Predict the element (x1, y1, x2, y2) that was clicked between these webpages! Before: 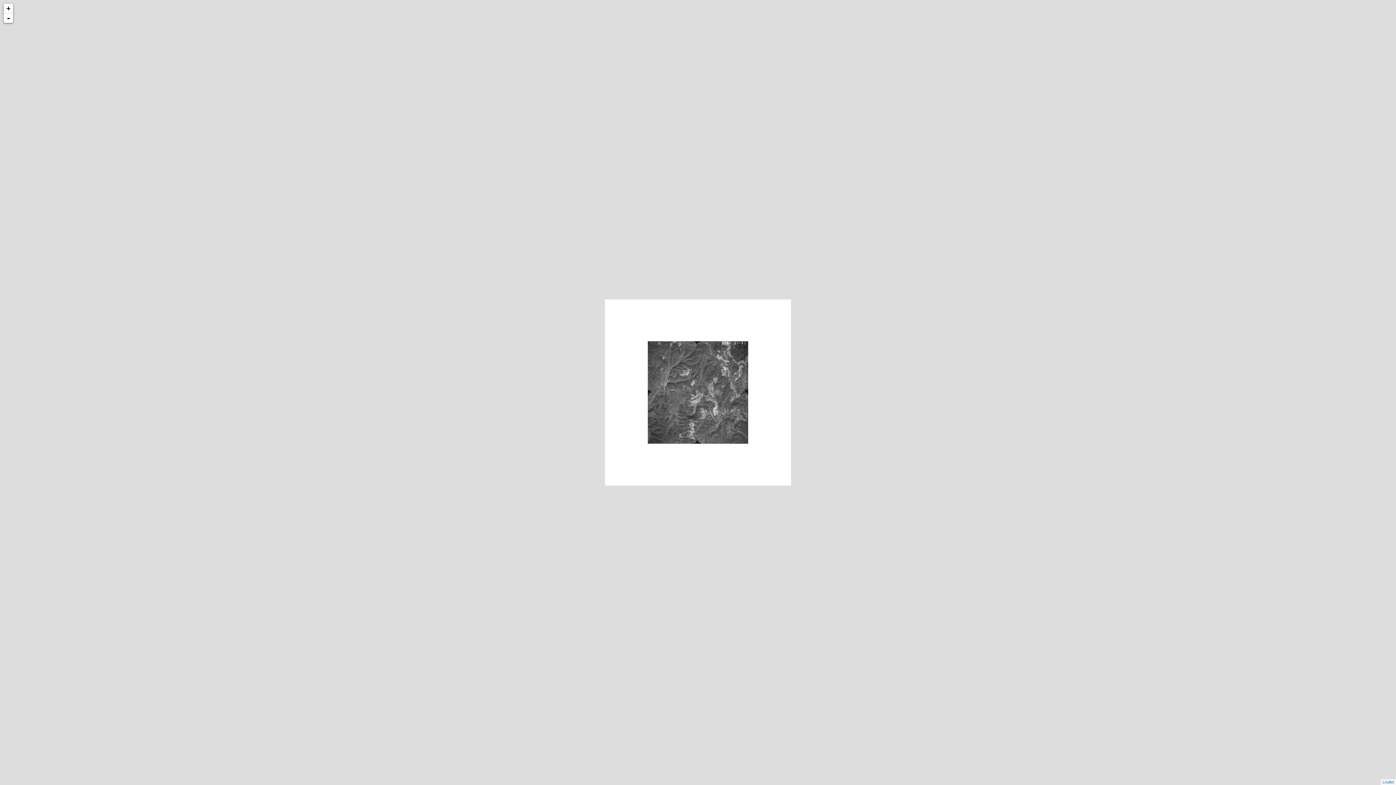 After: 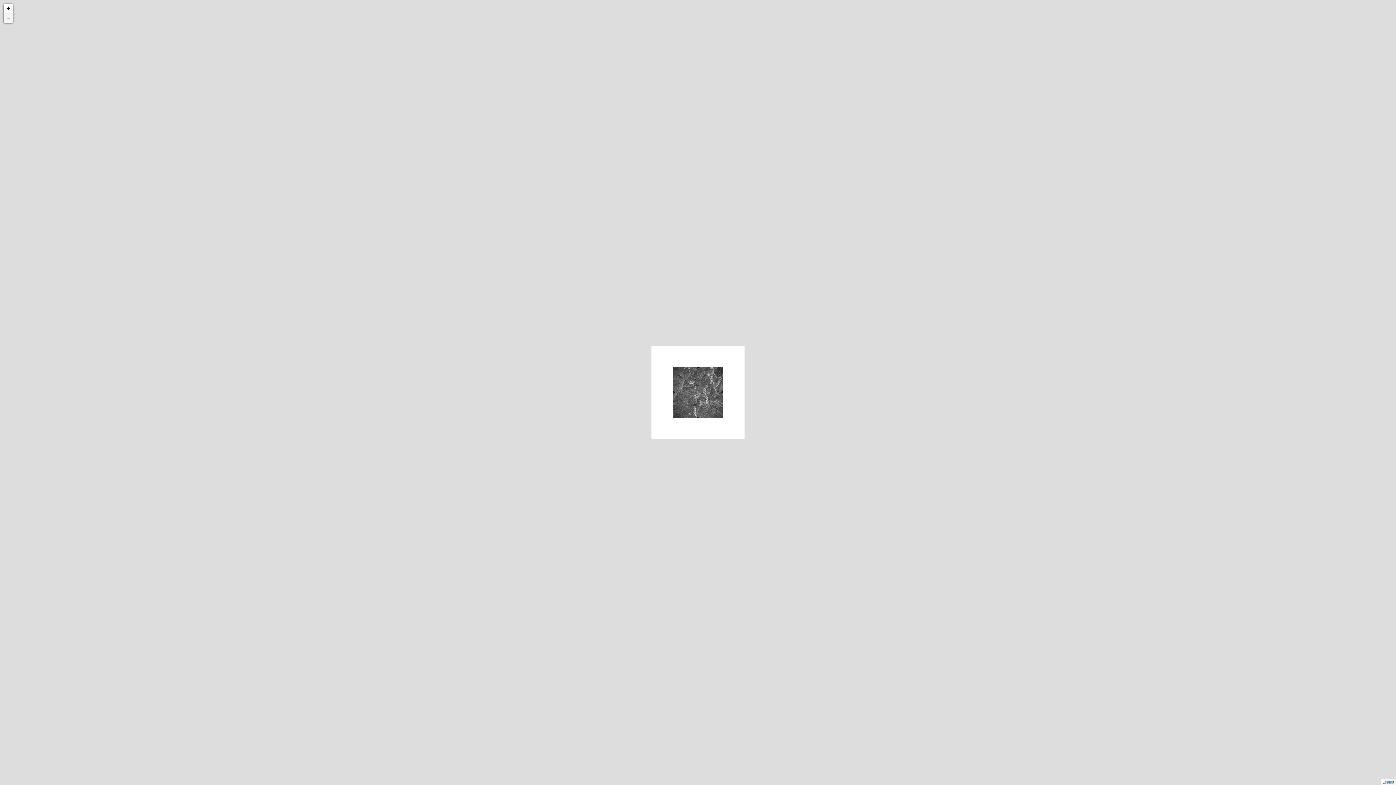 Action: bbox: (3, 13, 13, 22) label: -